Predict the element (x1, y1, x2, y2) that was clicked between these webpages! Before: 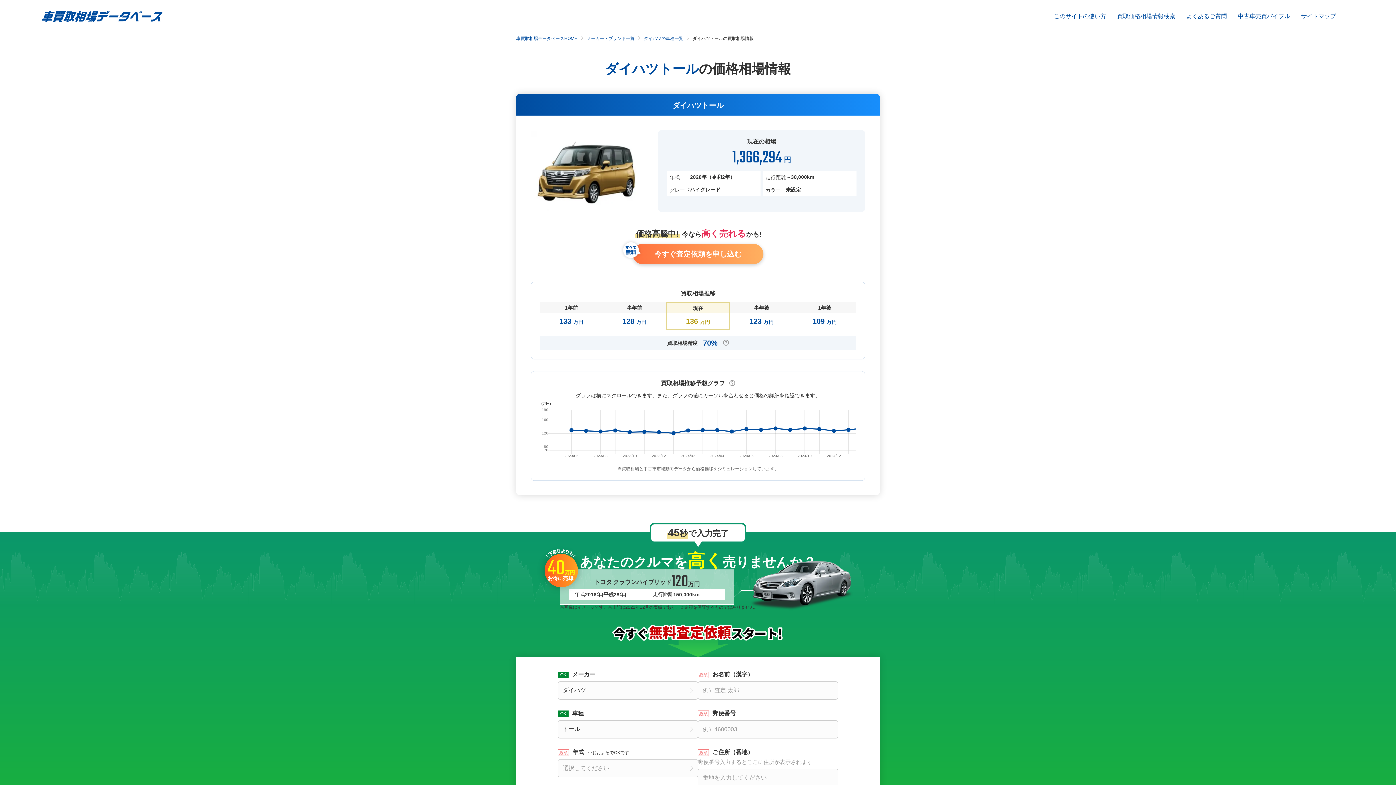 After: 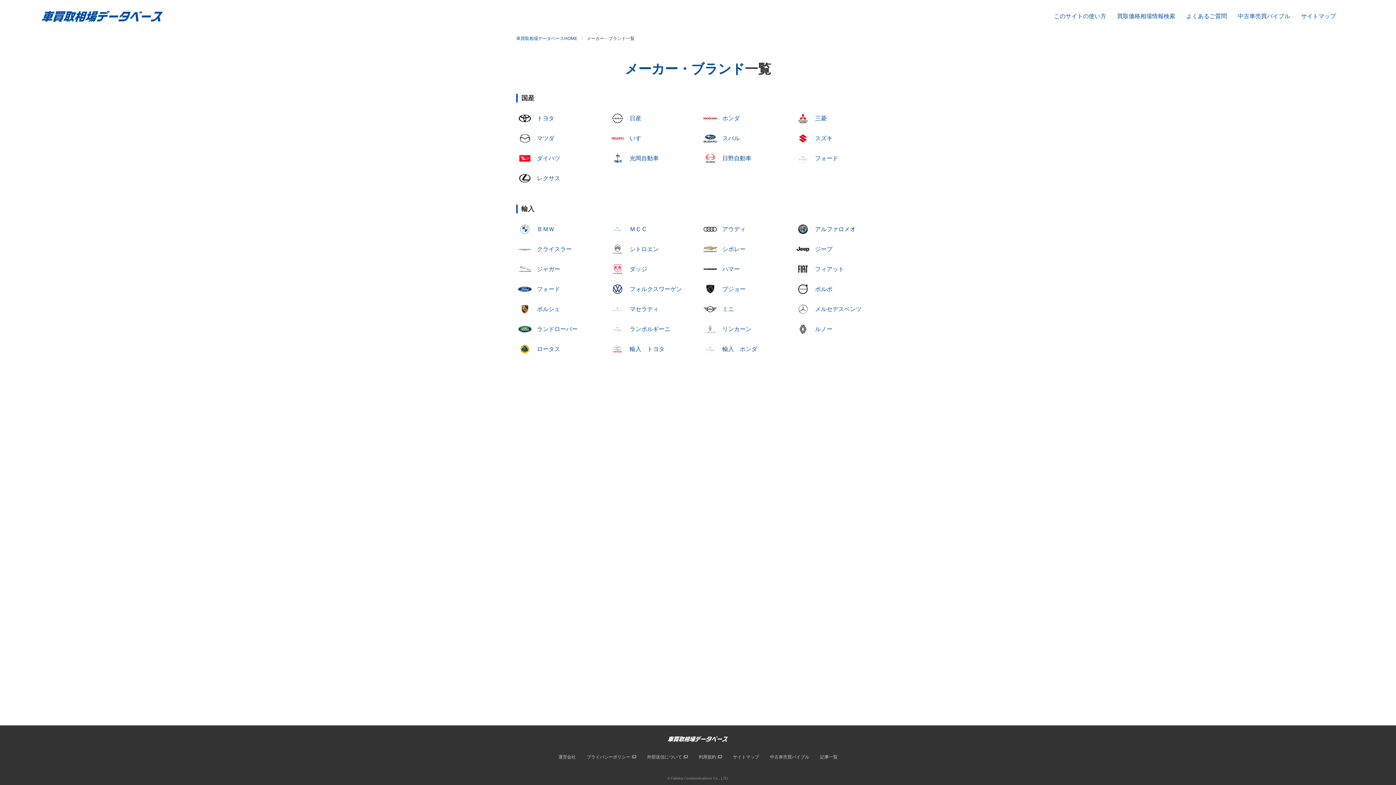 Action: label: 買取価格相場情報検索 bbox: (1117, 13, 1175, 19)